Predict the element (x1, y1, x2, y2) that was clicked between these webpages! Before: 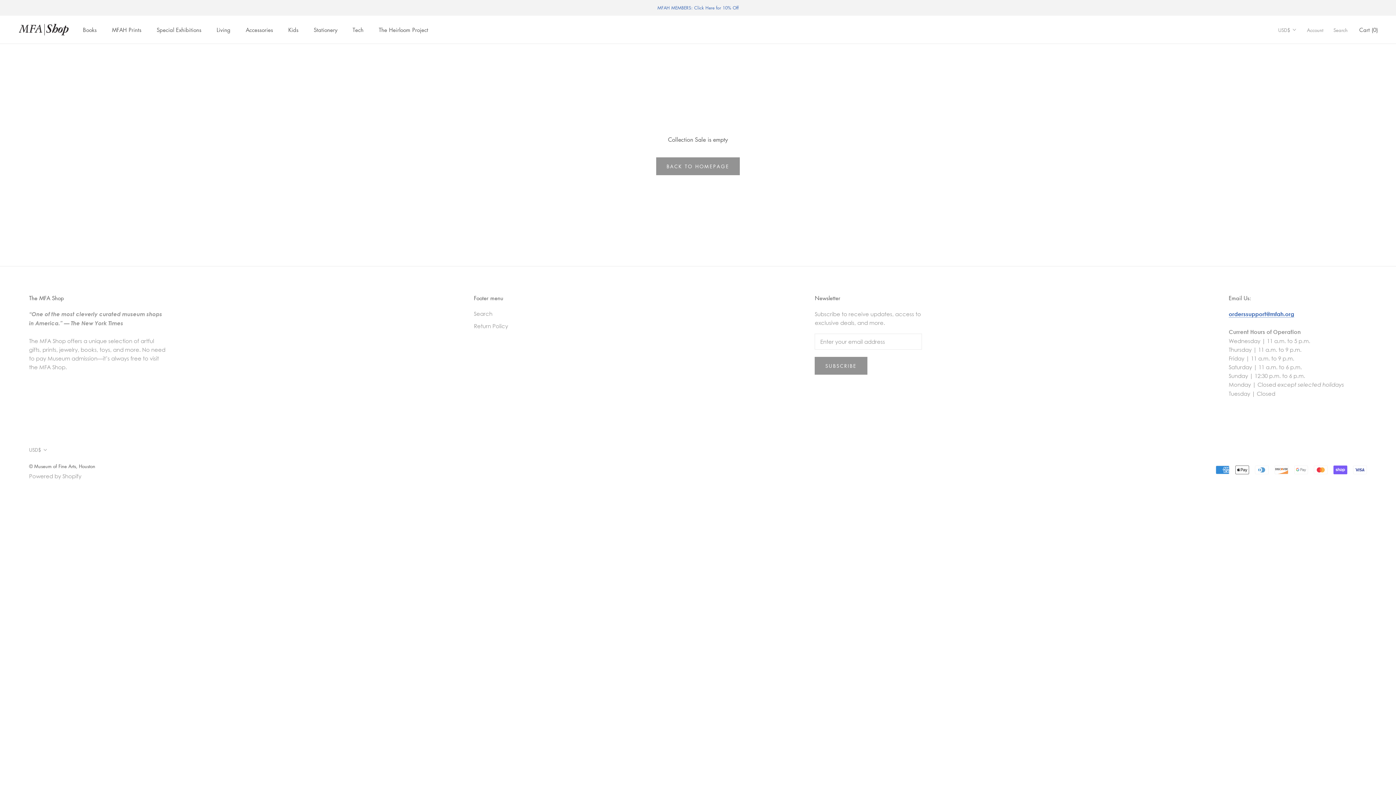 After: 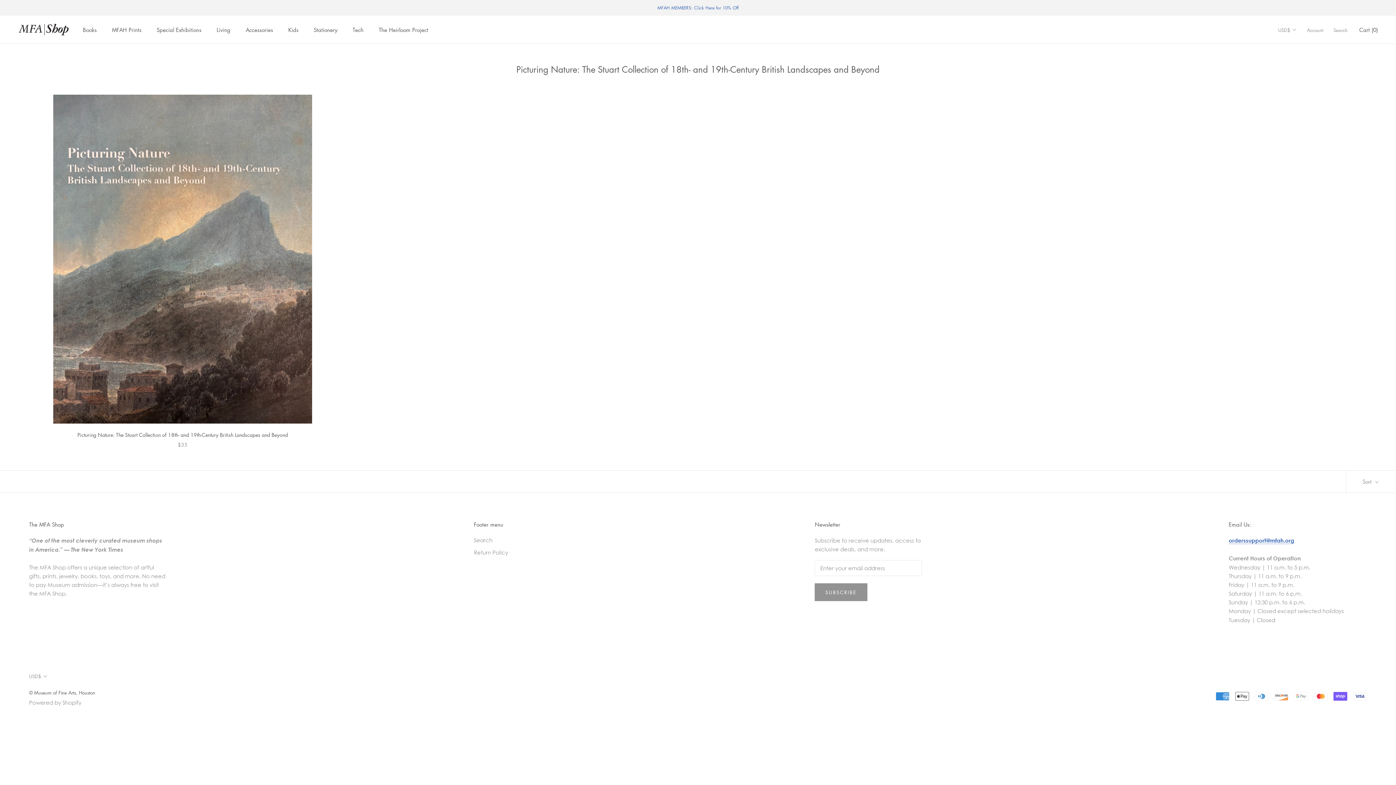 Action: bbox: (156, 26, 201, 33) label: Special Exhibitions